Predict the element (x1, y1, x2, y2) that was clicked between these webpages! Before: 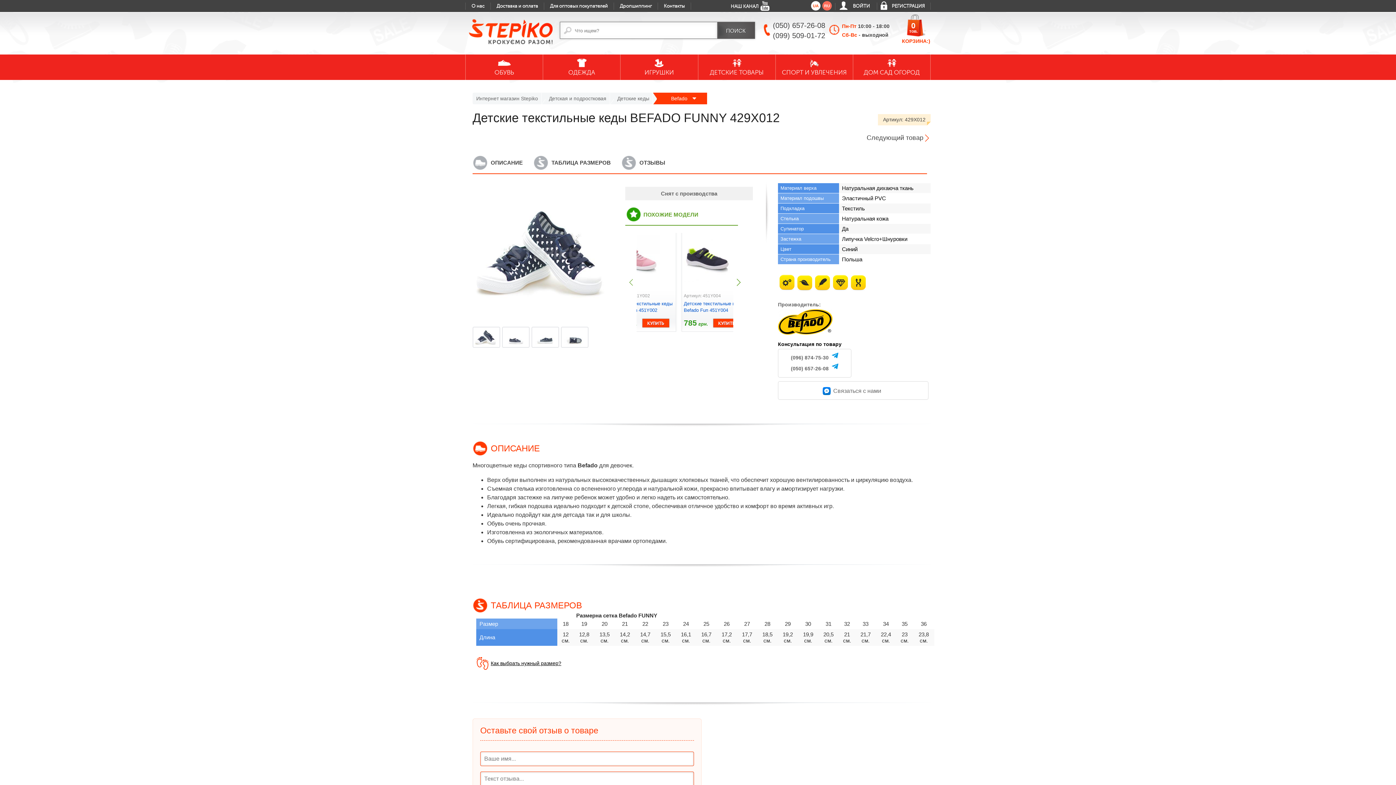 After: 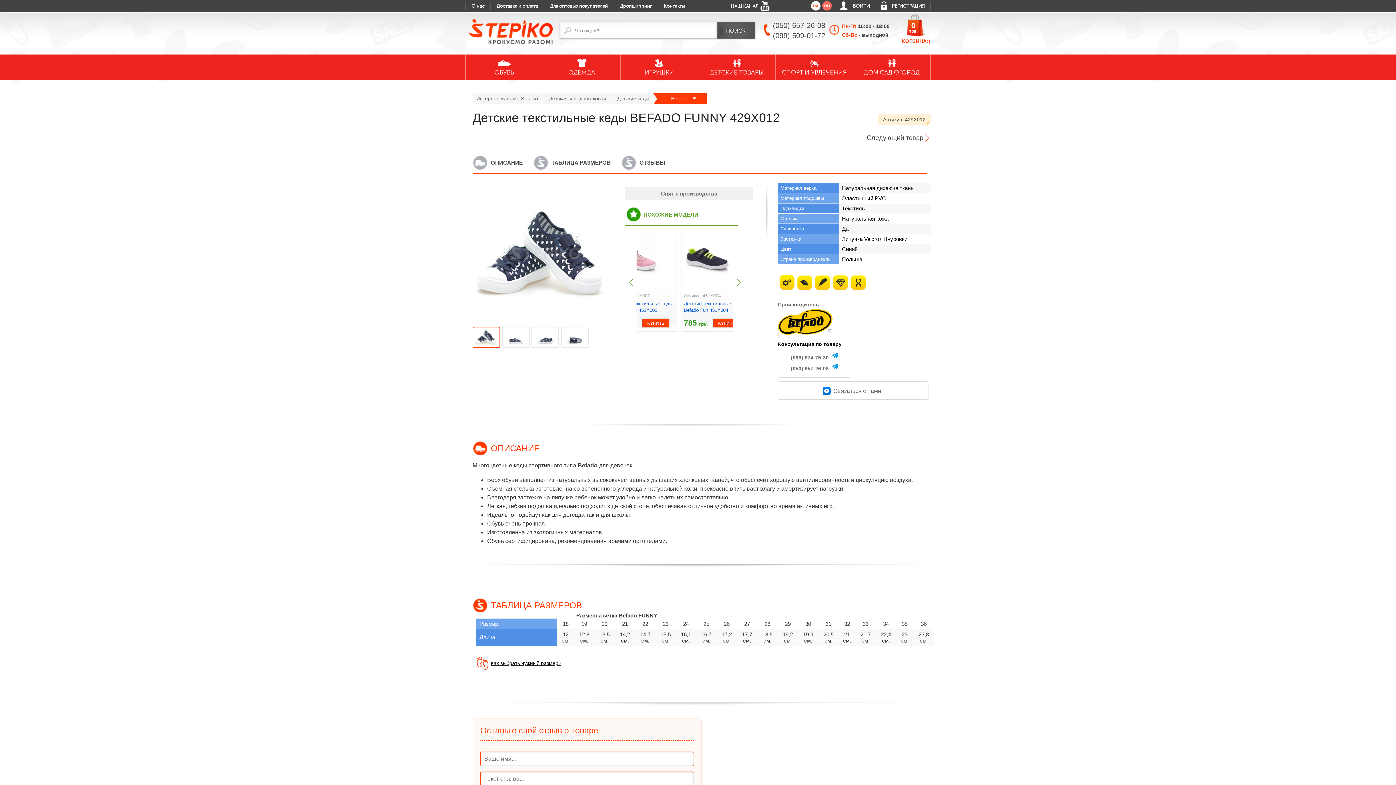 Action: bbox: (472, 326, 500, 348)